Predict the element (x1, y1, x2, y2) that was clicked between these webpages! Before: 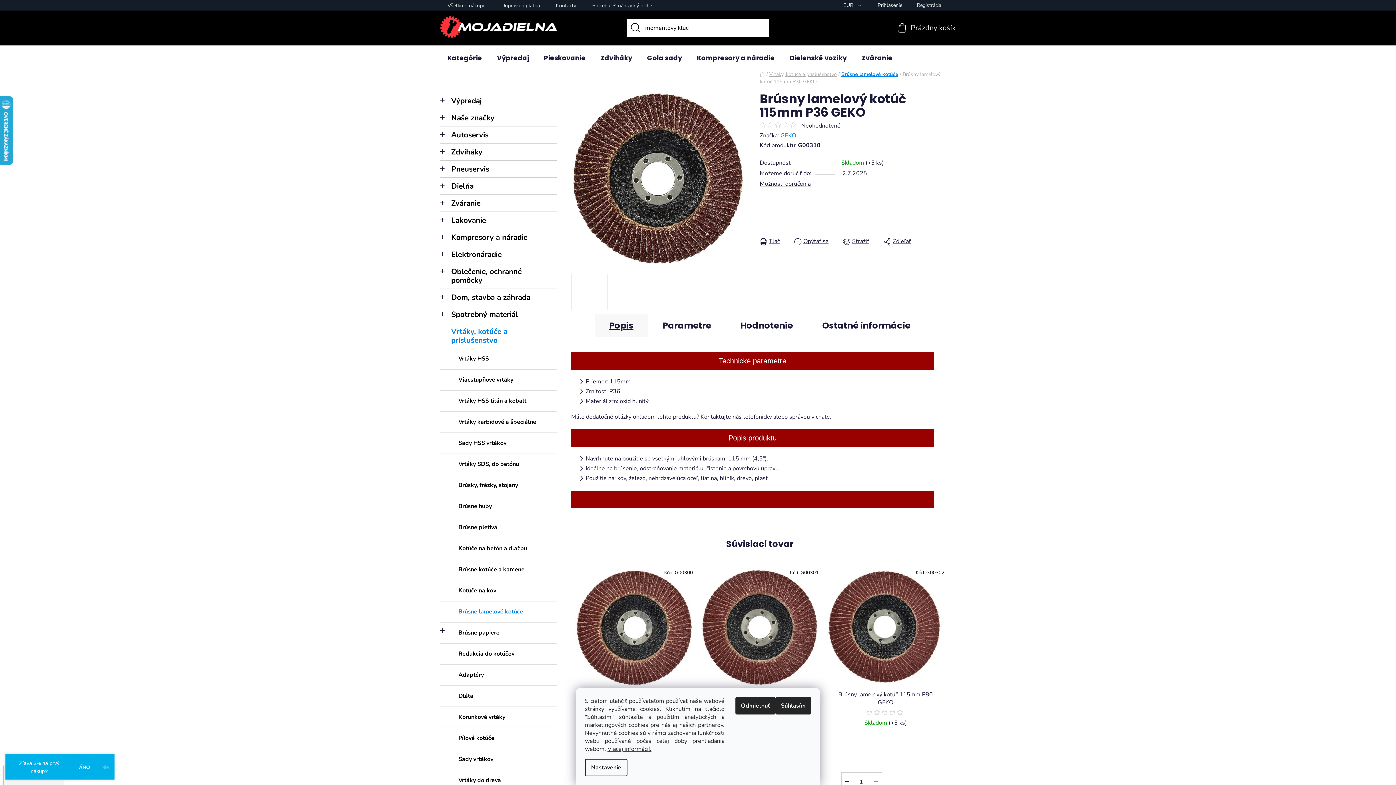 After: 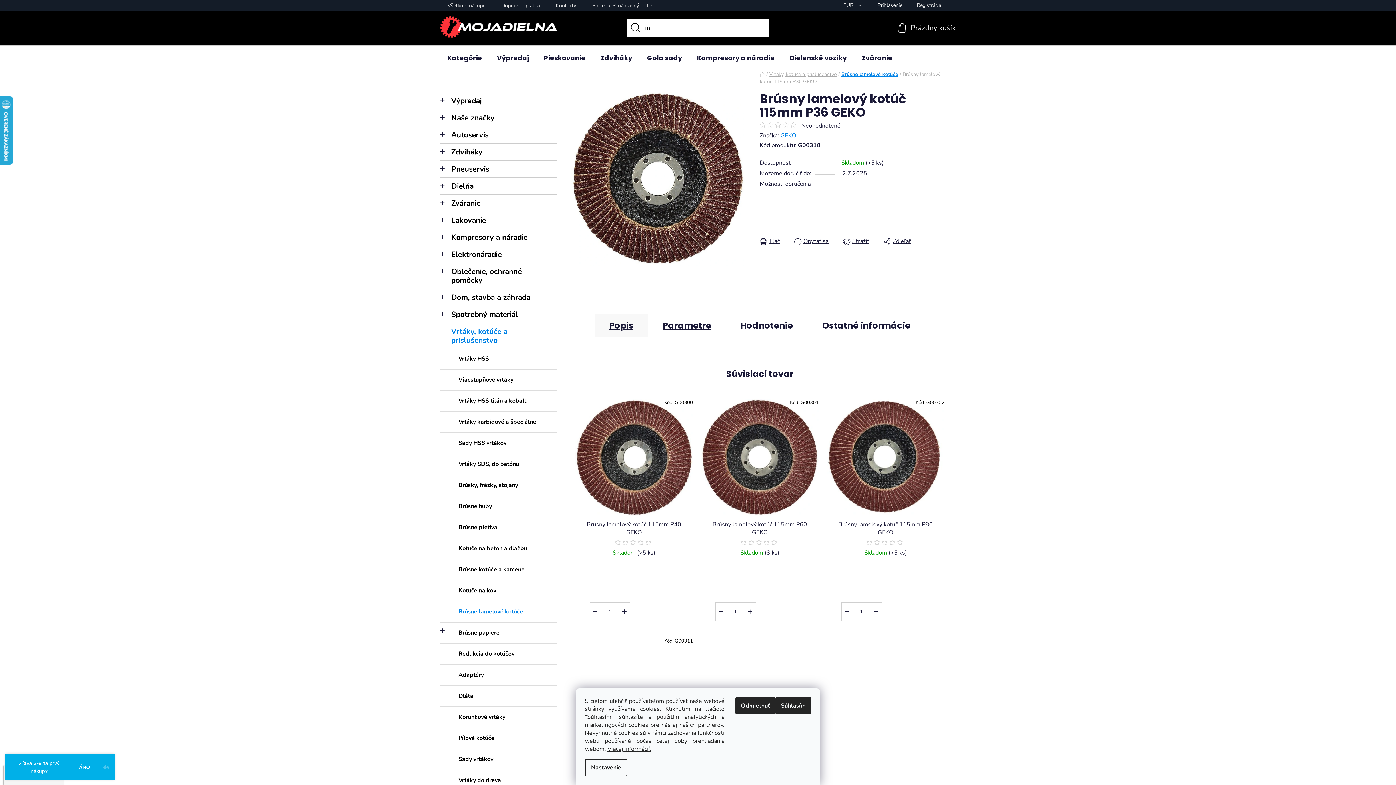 Action: label: Parametre bbox: (648, 314, 726, 337)